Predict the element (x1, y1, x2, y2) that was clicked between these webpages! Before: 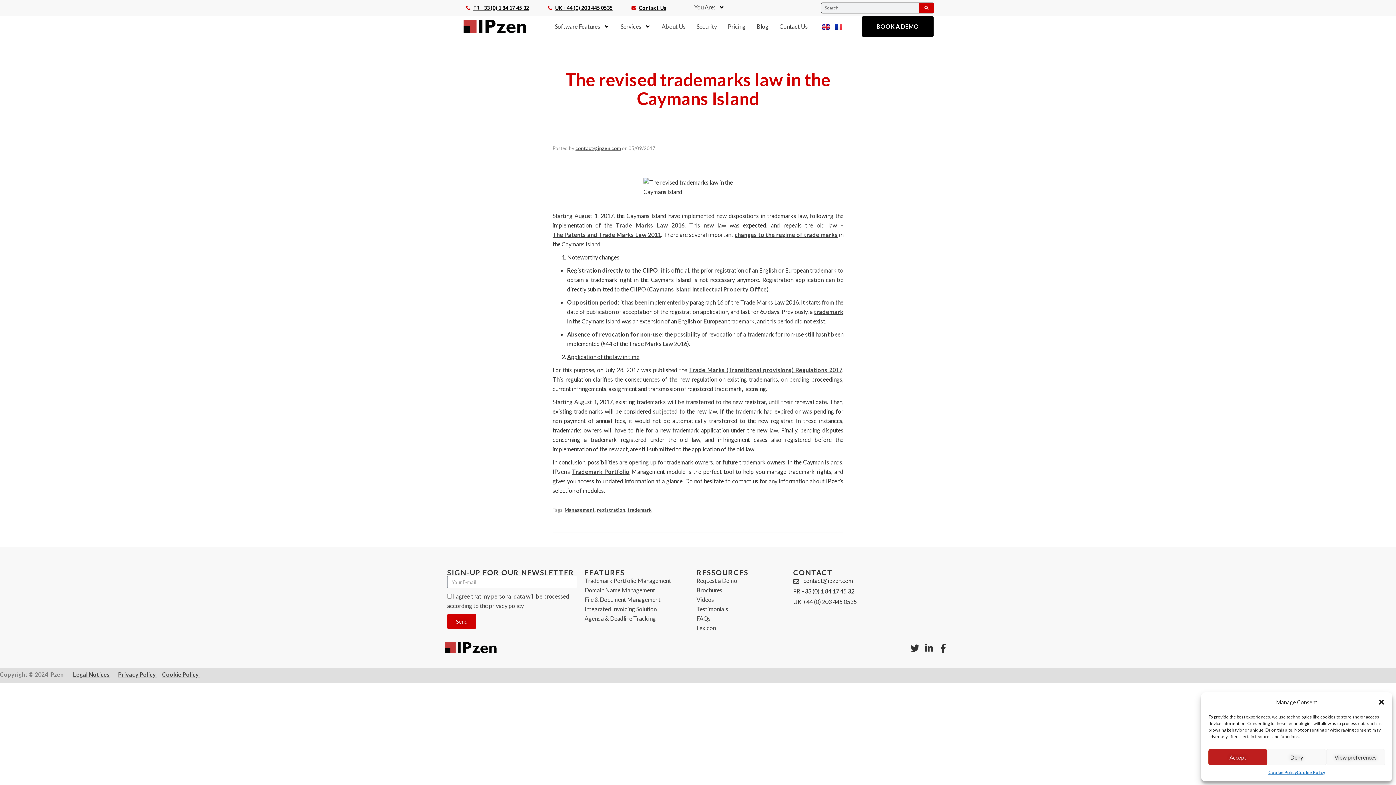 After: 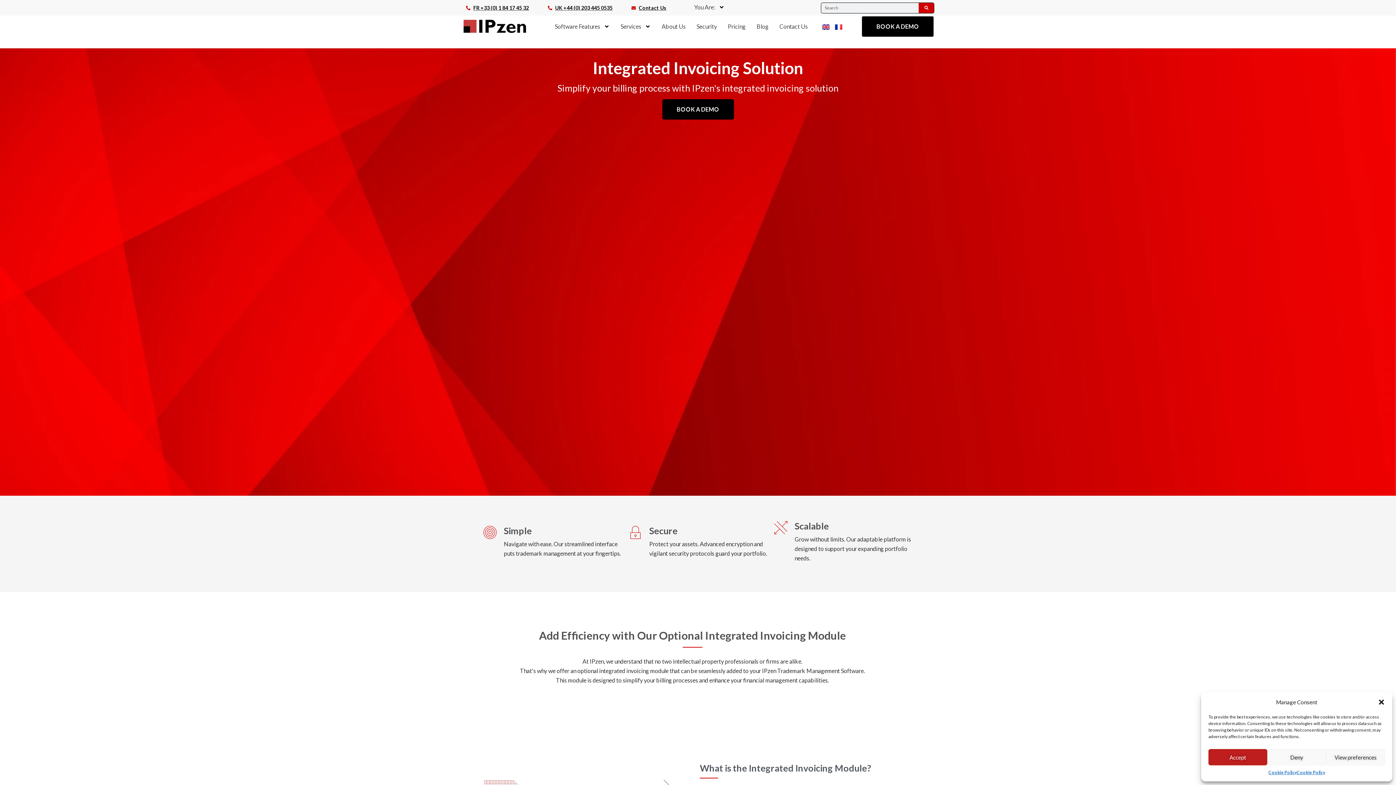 Action: bbox: (584, 604, 689, 614) label: Integrated Invoicing Solution